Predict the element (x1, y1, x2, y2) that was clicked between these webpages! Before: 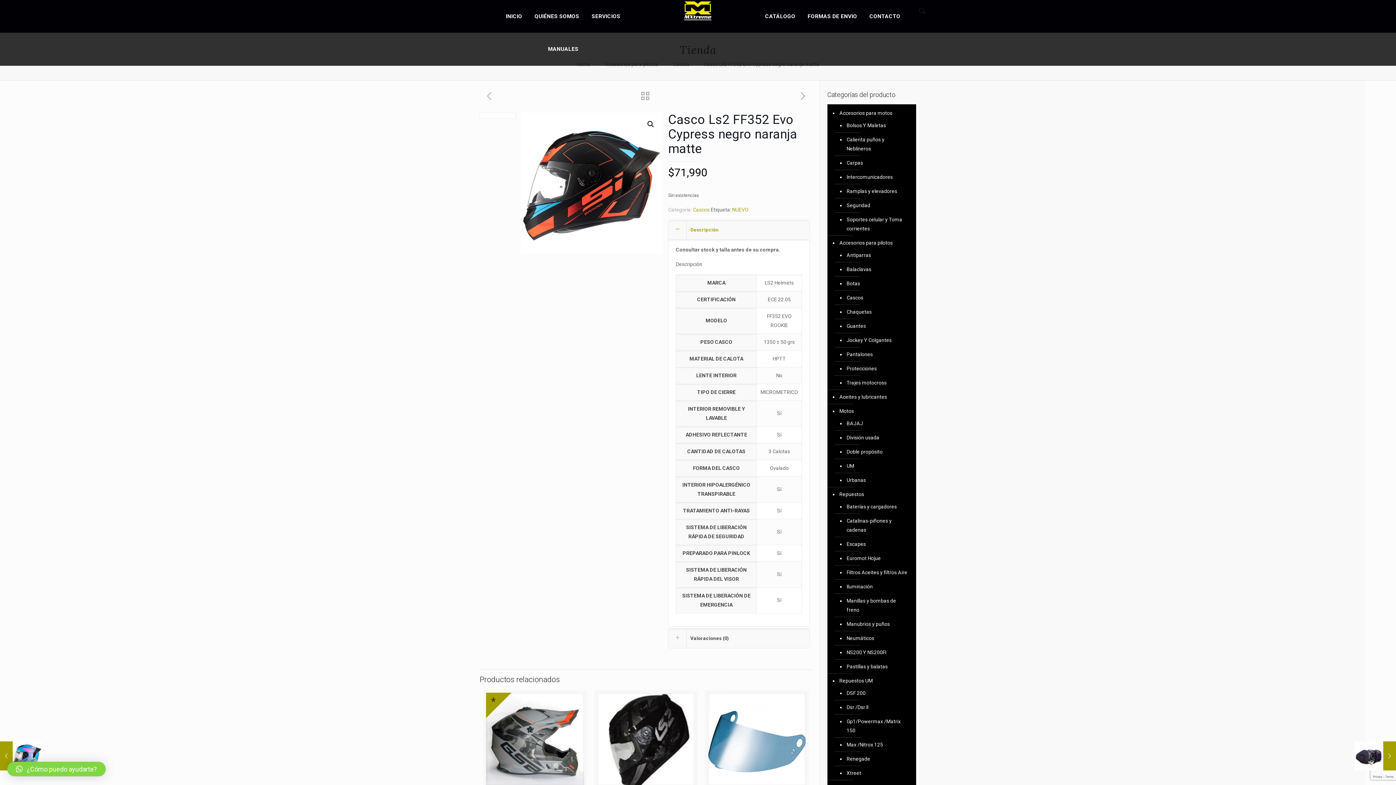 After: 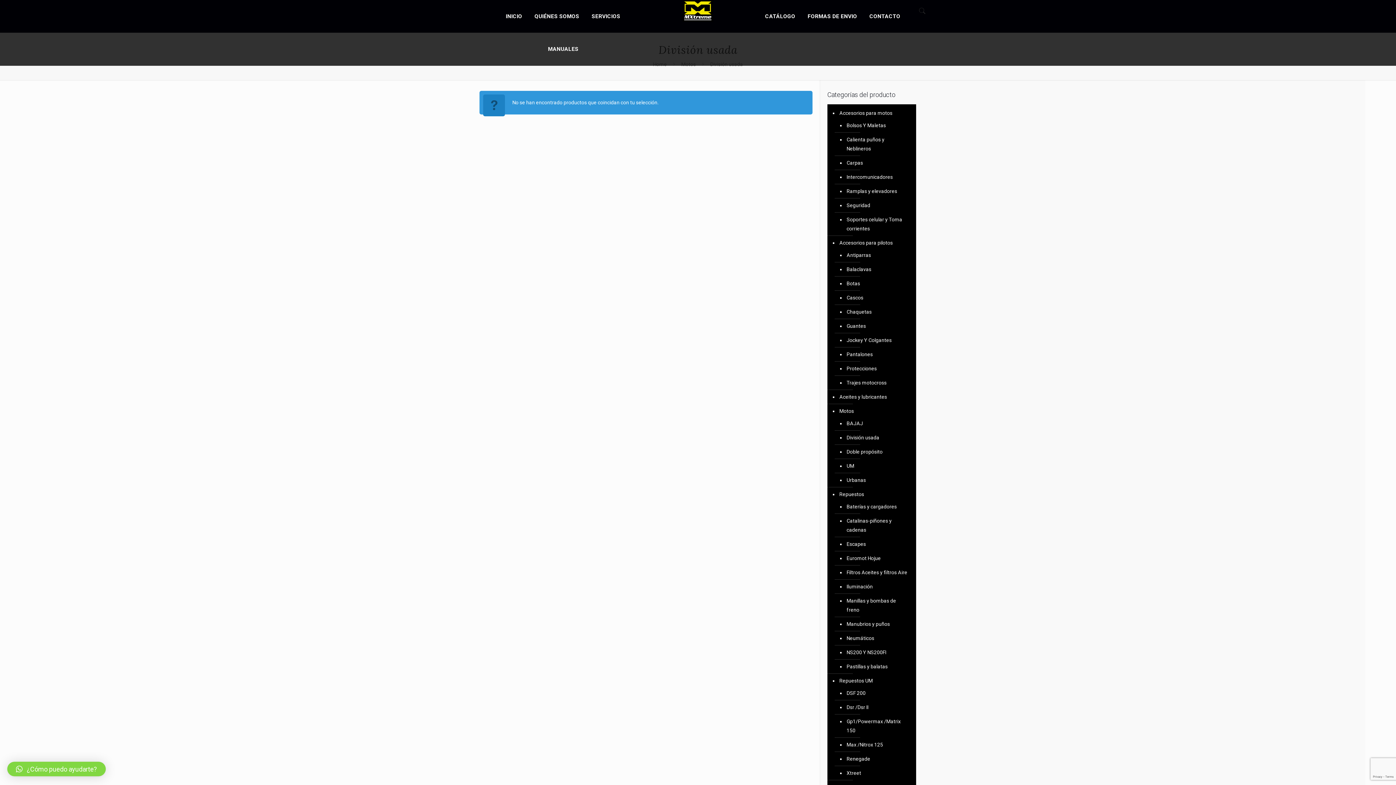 Action: bbox: (845, 430, 909, 445) label: División usada